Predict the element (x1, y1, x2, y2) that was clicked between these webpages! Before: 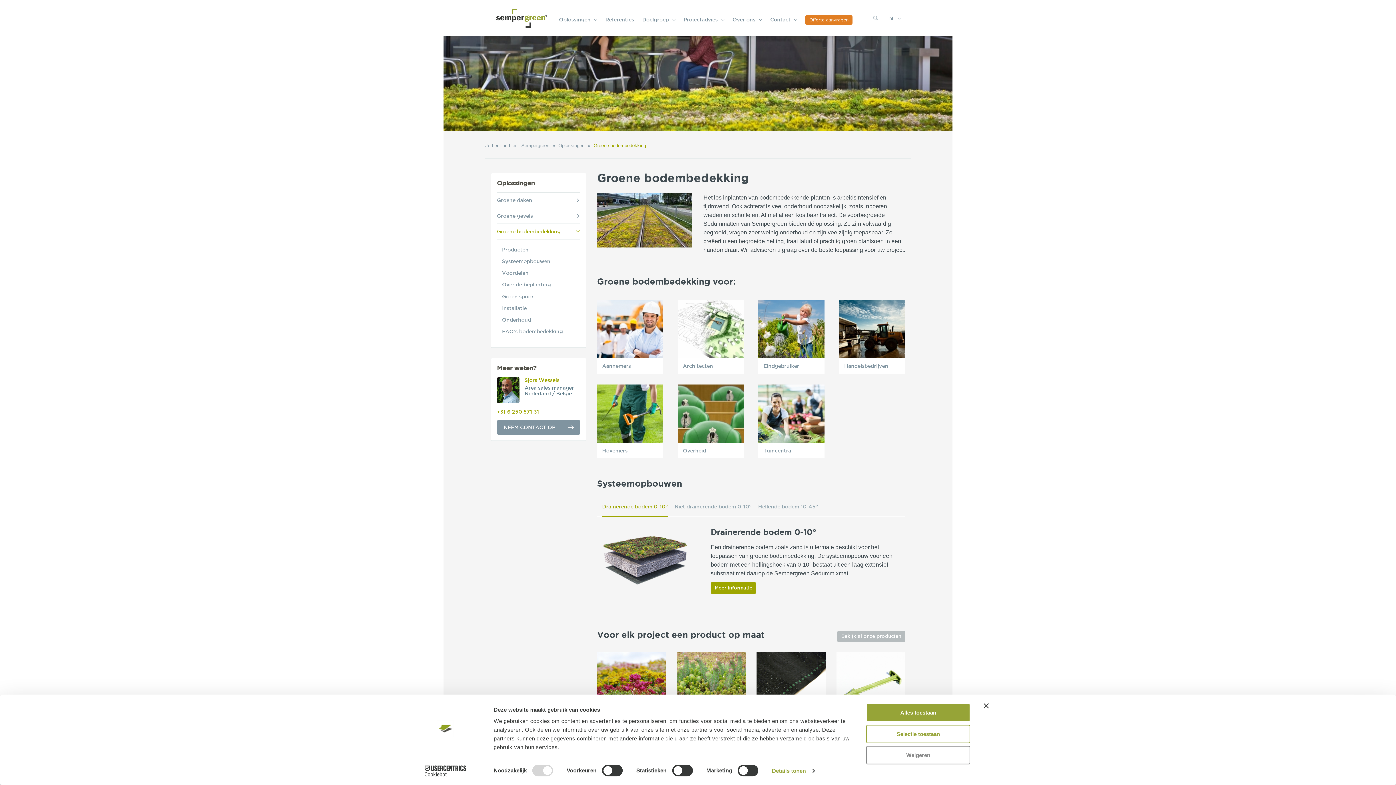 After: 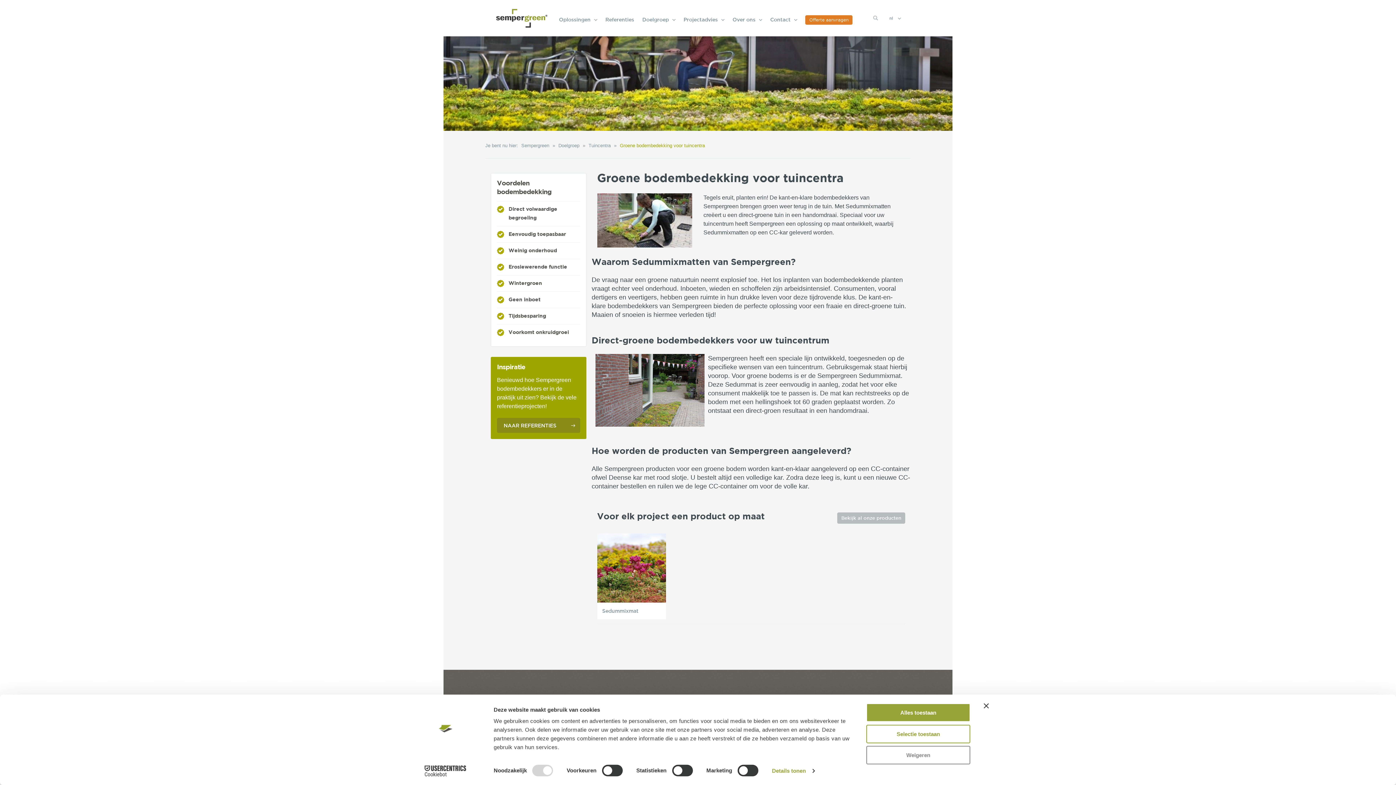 Action: bbox: (758, 384, 824, 458) label: Tuincentra